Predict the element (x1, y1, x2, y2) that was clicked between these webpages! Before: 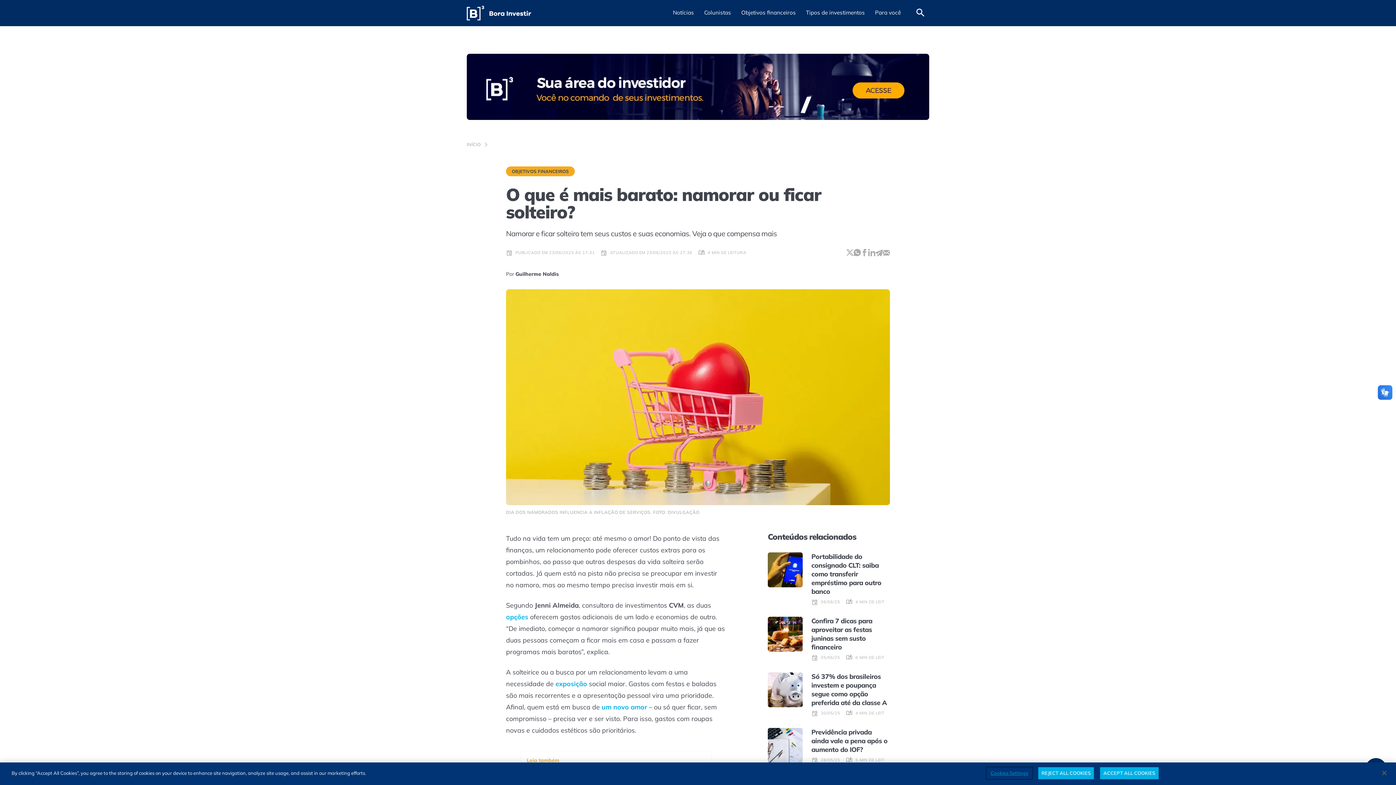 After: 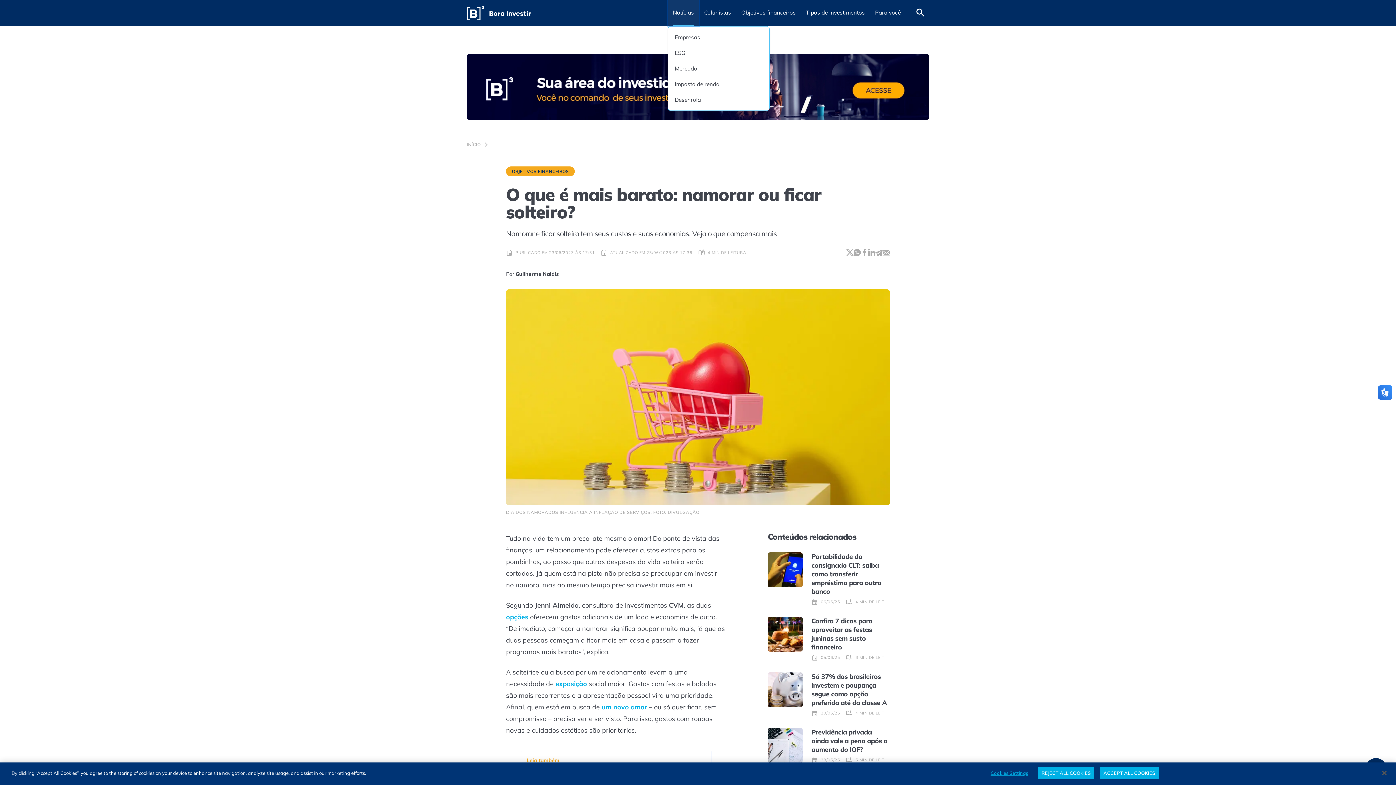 Action: label: Notícias bbox: (668, 0, 699, 26)